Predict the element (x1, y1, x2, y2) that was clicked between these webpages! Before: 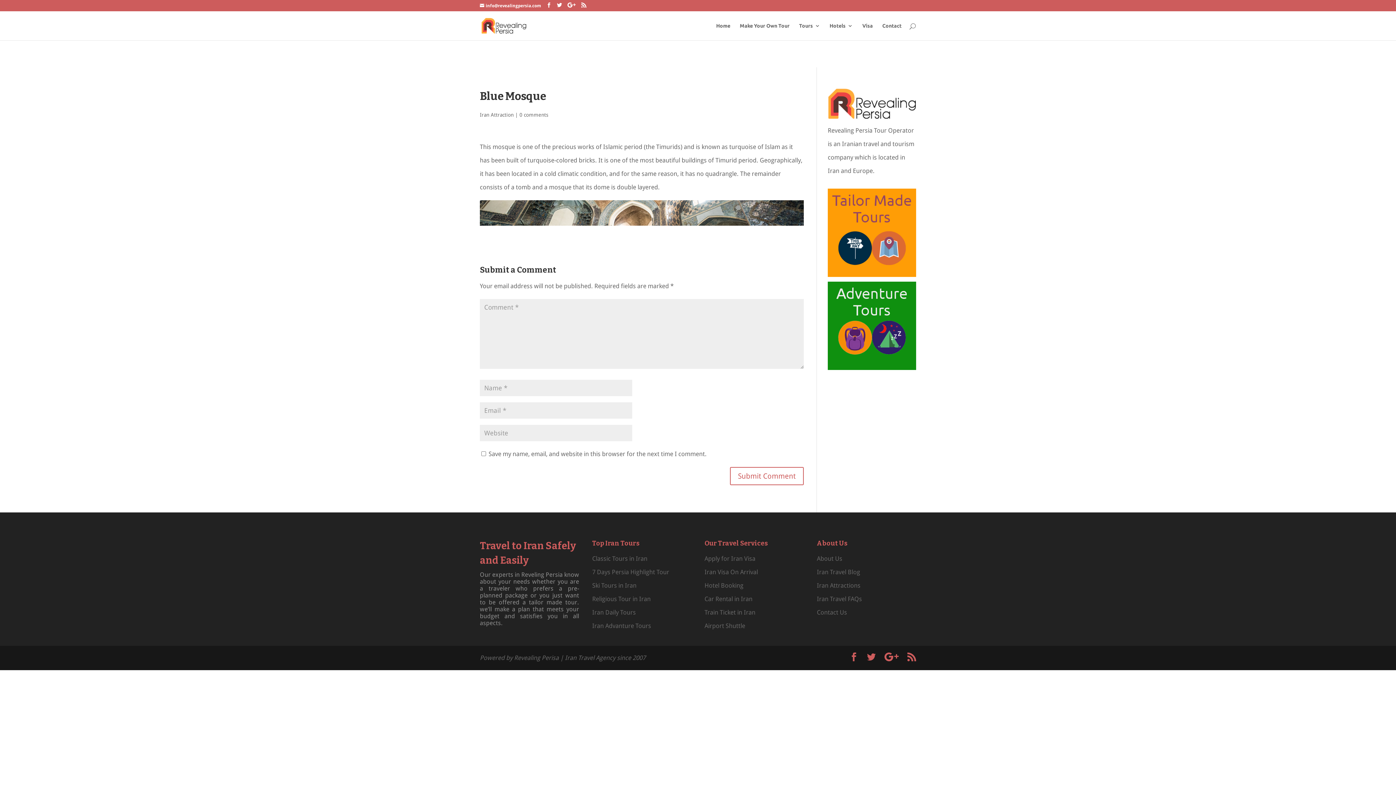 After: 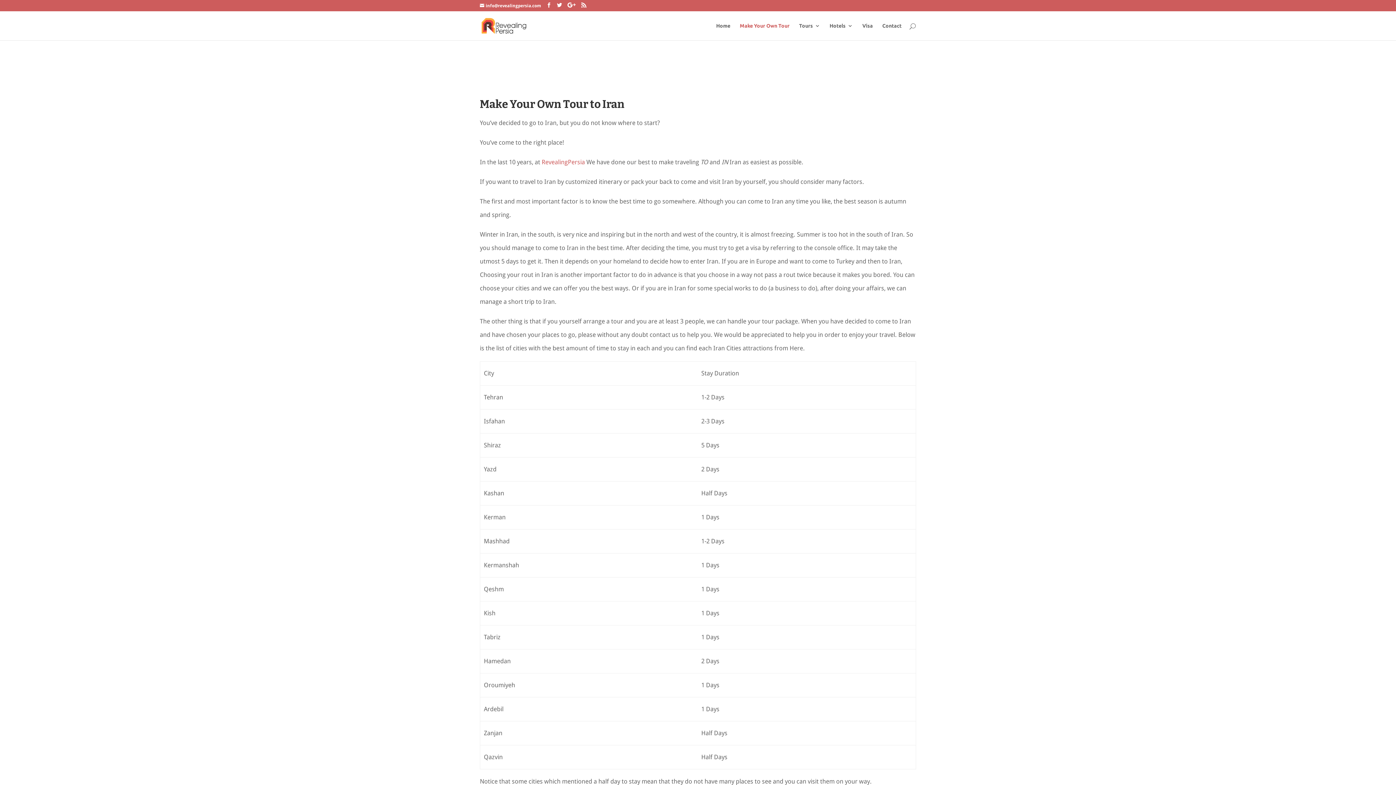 Action: bbox: (828, 271, 916, 278)